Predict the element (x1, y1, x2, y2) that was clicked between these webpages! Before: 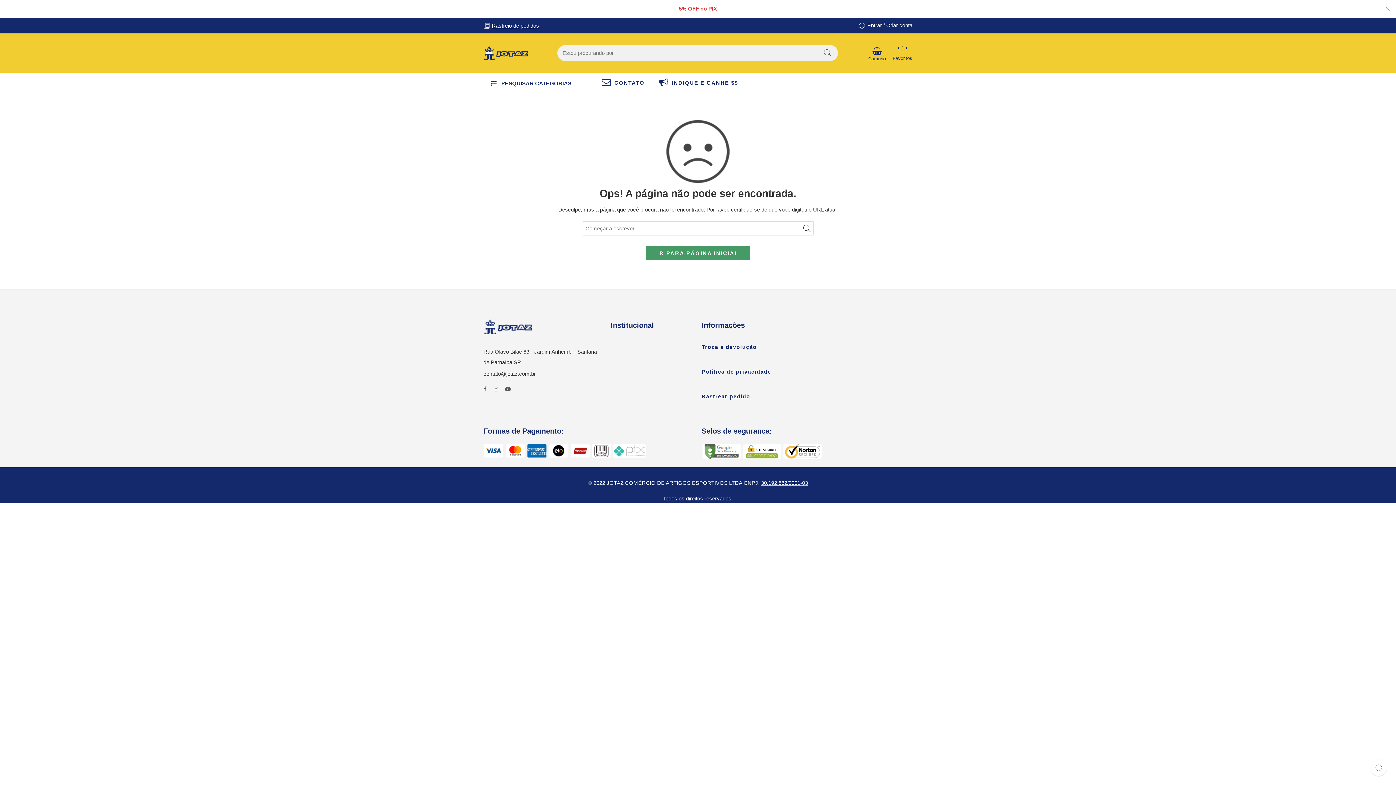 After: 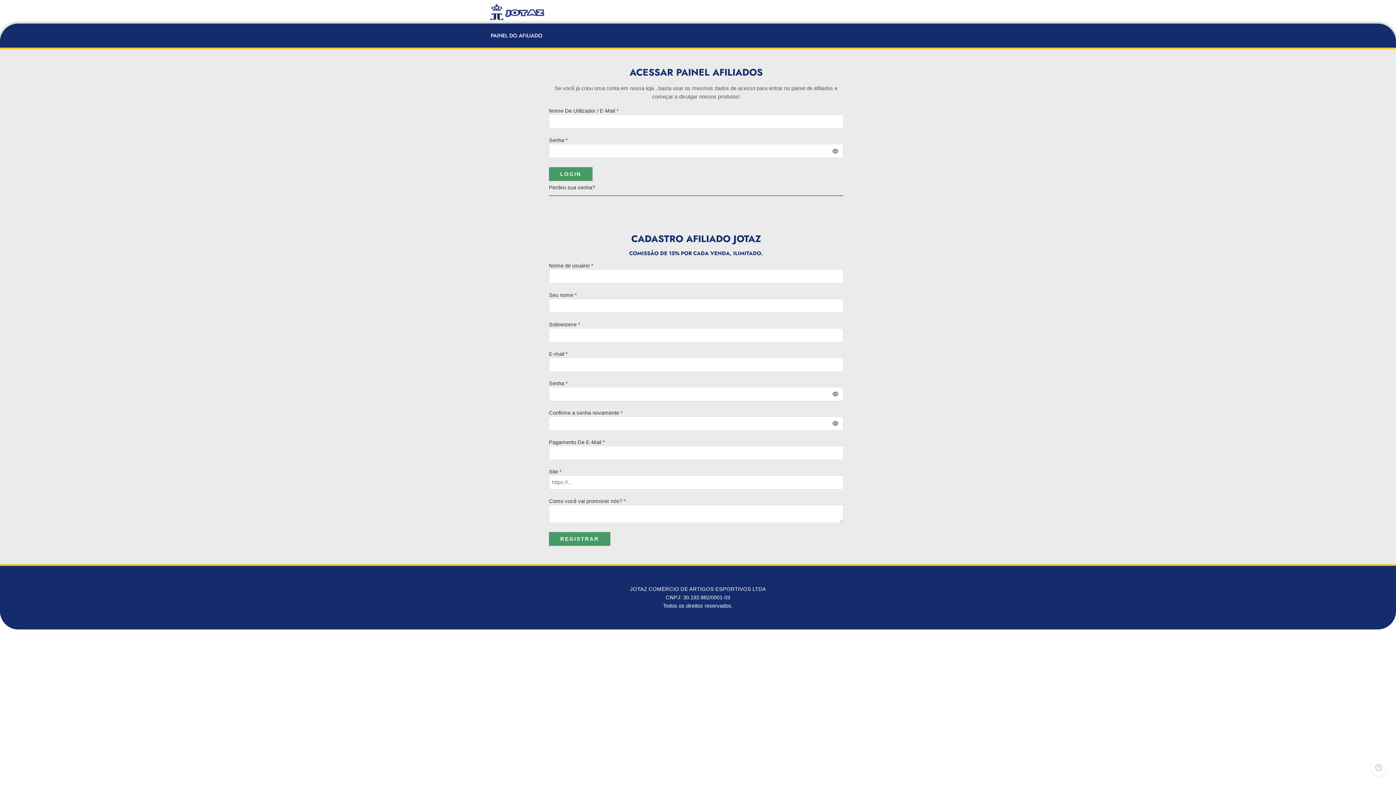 Action: bbox: (659, 73, 738, 92) label: INDIQUE E GANHE $$